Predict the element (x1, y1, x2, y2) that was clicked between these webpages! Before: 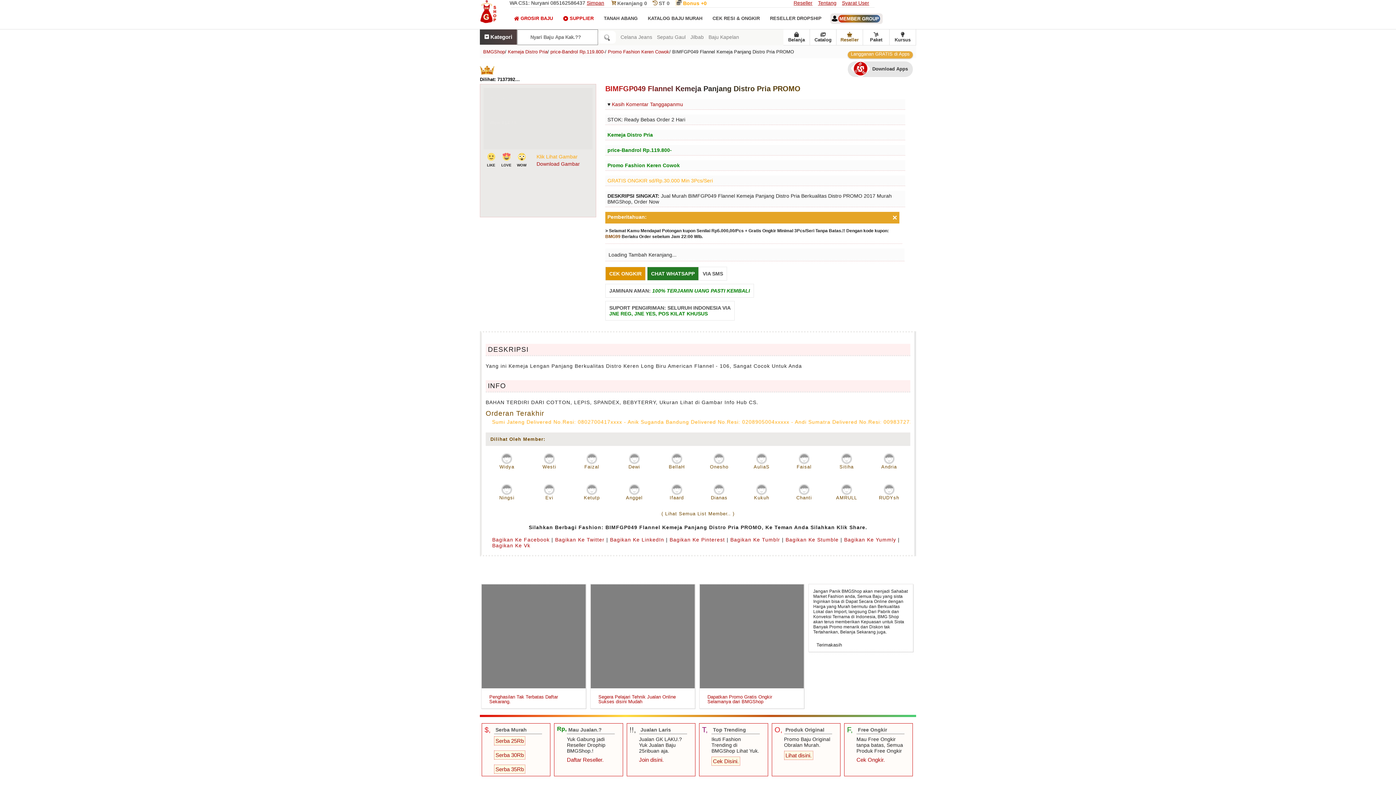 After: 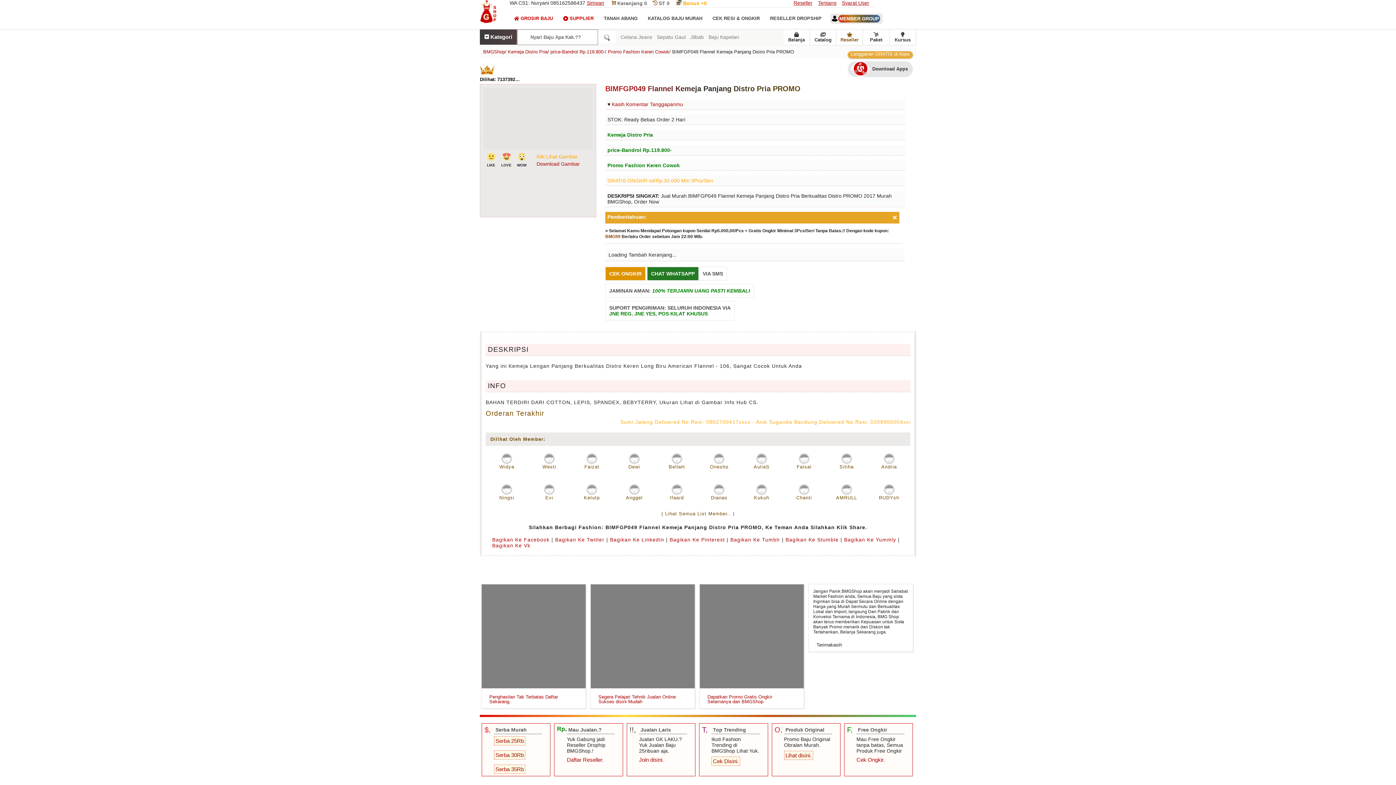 Action: bbox: (605, 284, 754, 297) label: JAMINAN AMAN: 100% TERJAMIN UANG PASTI KEMBALI